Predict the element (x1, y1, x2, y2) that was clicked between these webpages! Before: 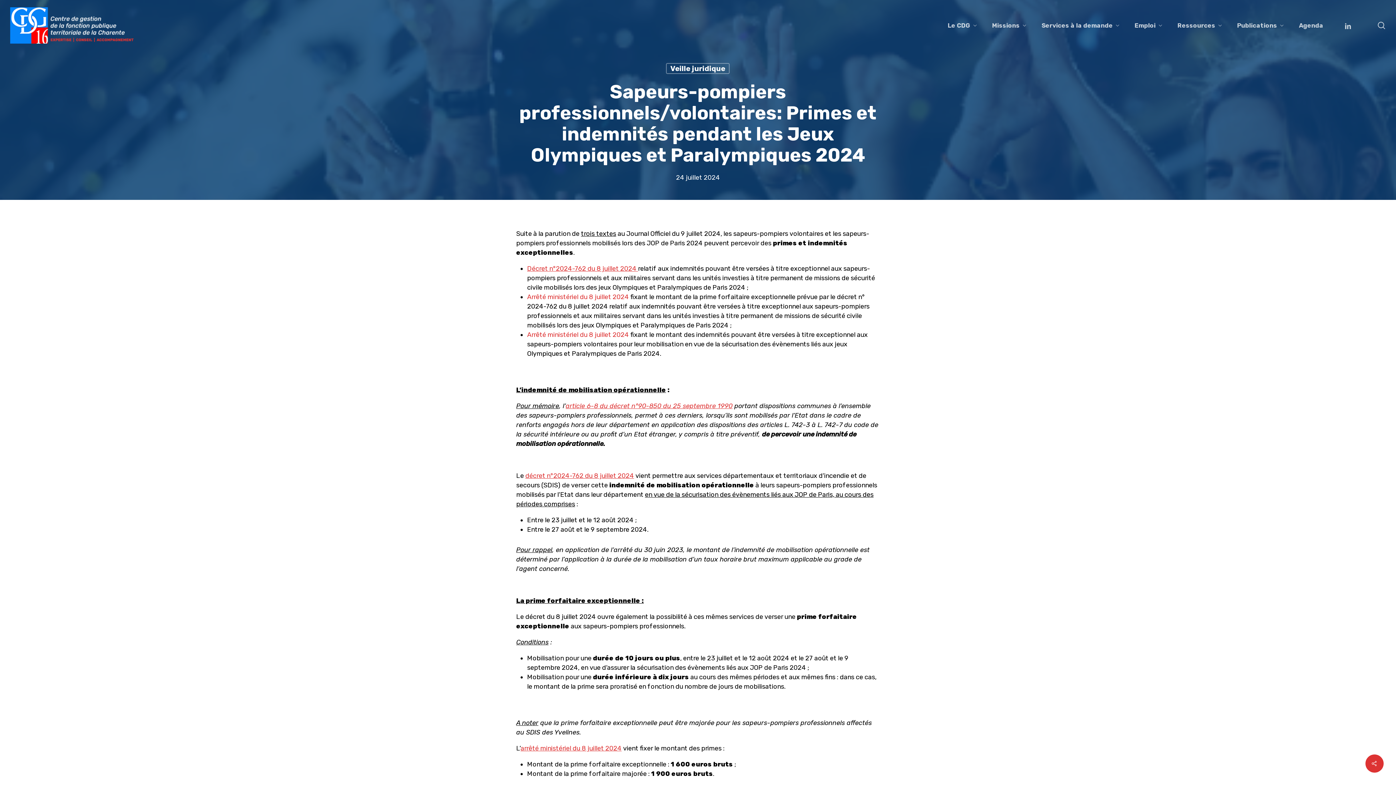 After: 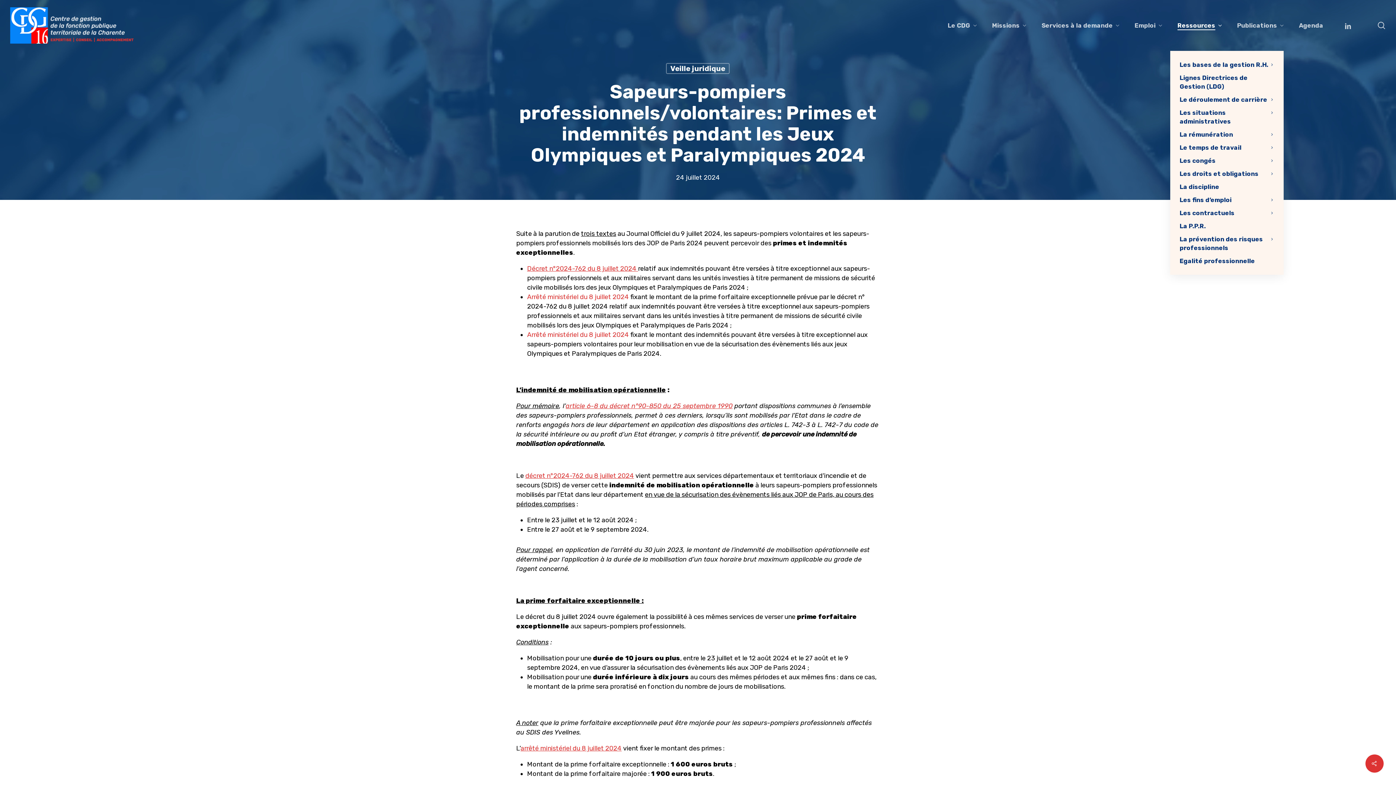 Action: bbox: (1177, 21, 1222, 29) label: Ressources